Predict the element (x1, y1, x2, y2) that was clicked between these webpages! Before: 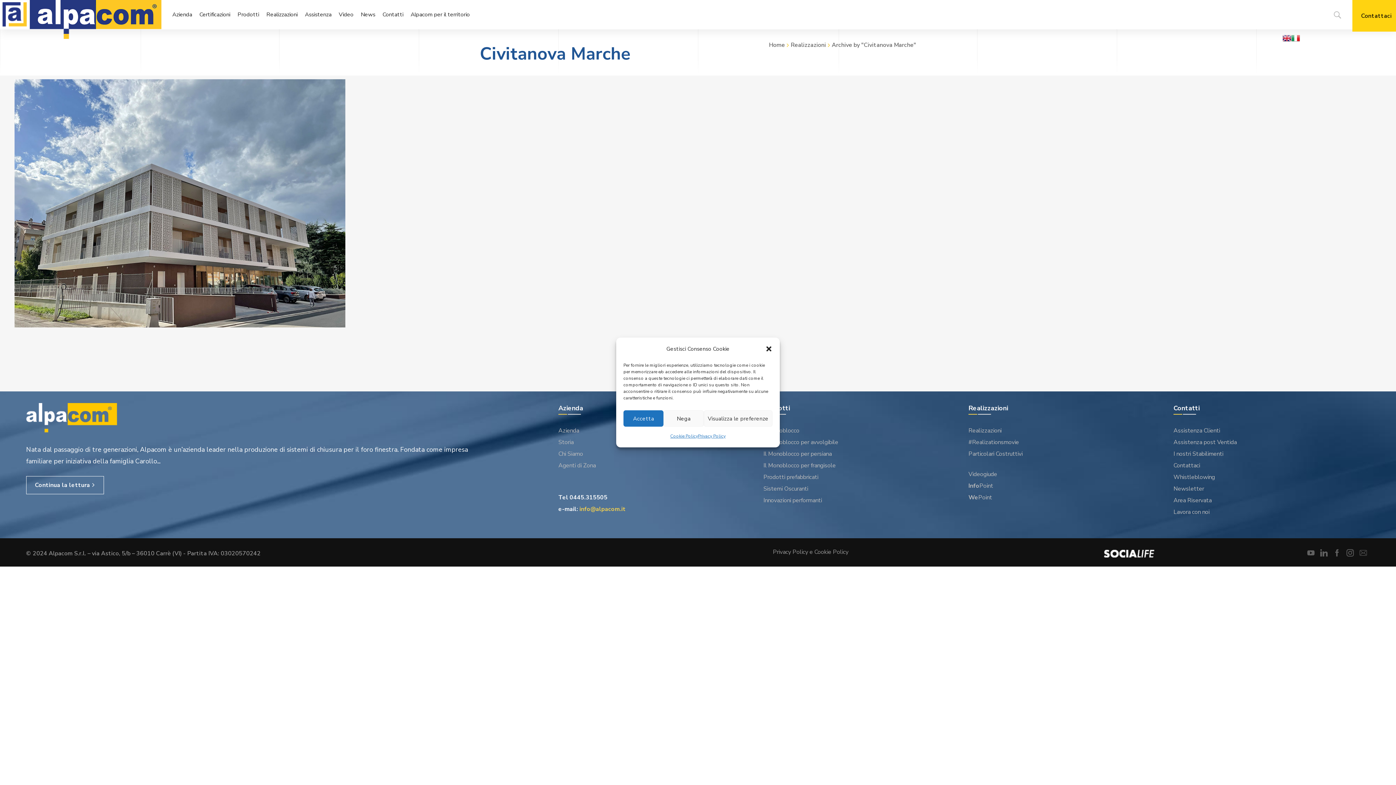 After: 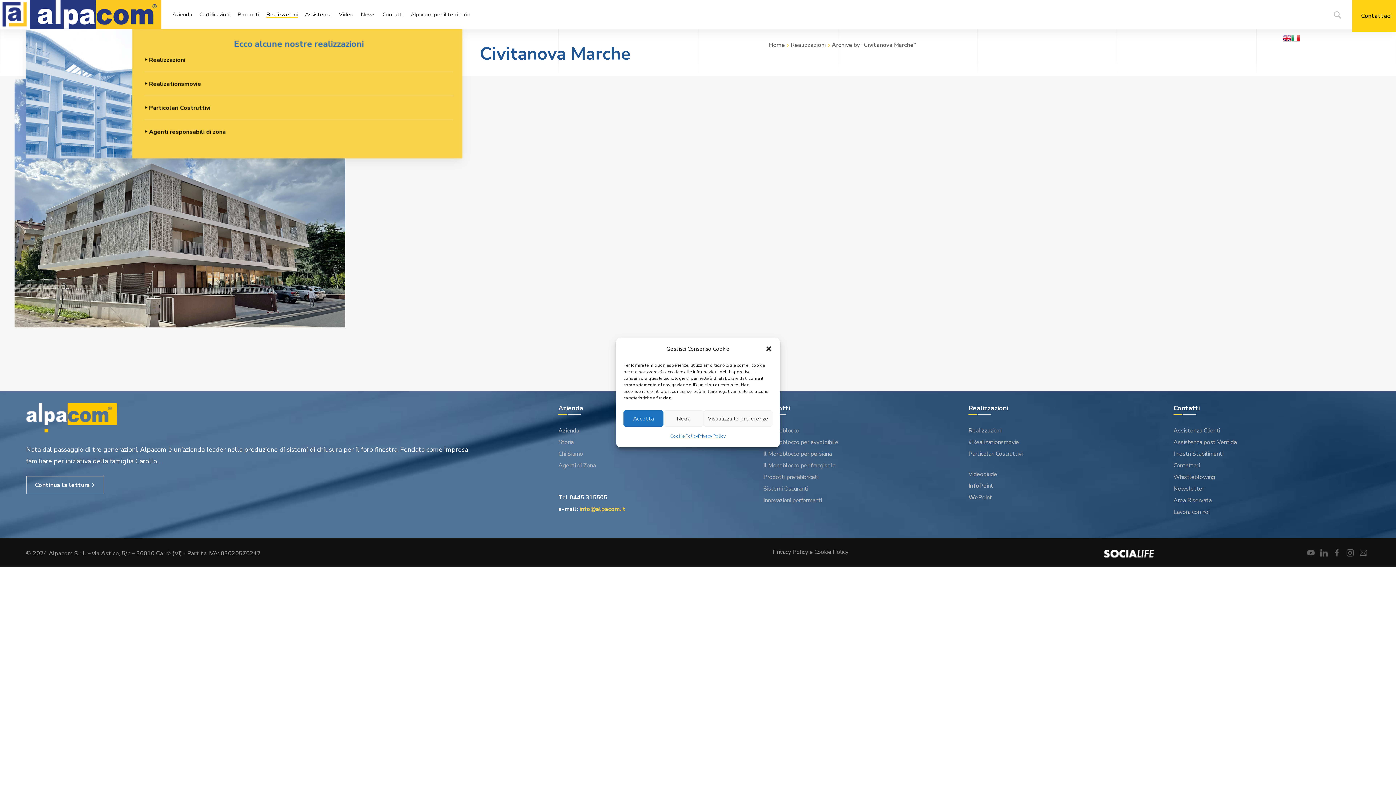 Action: label: Realizzazioni bbox: (266, 0, 297, 29)